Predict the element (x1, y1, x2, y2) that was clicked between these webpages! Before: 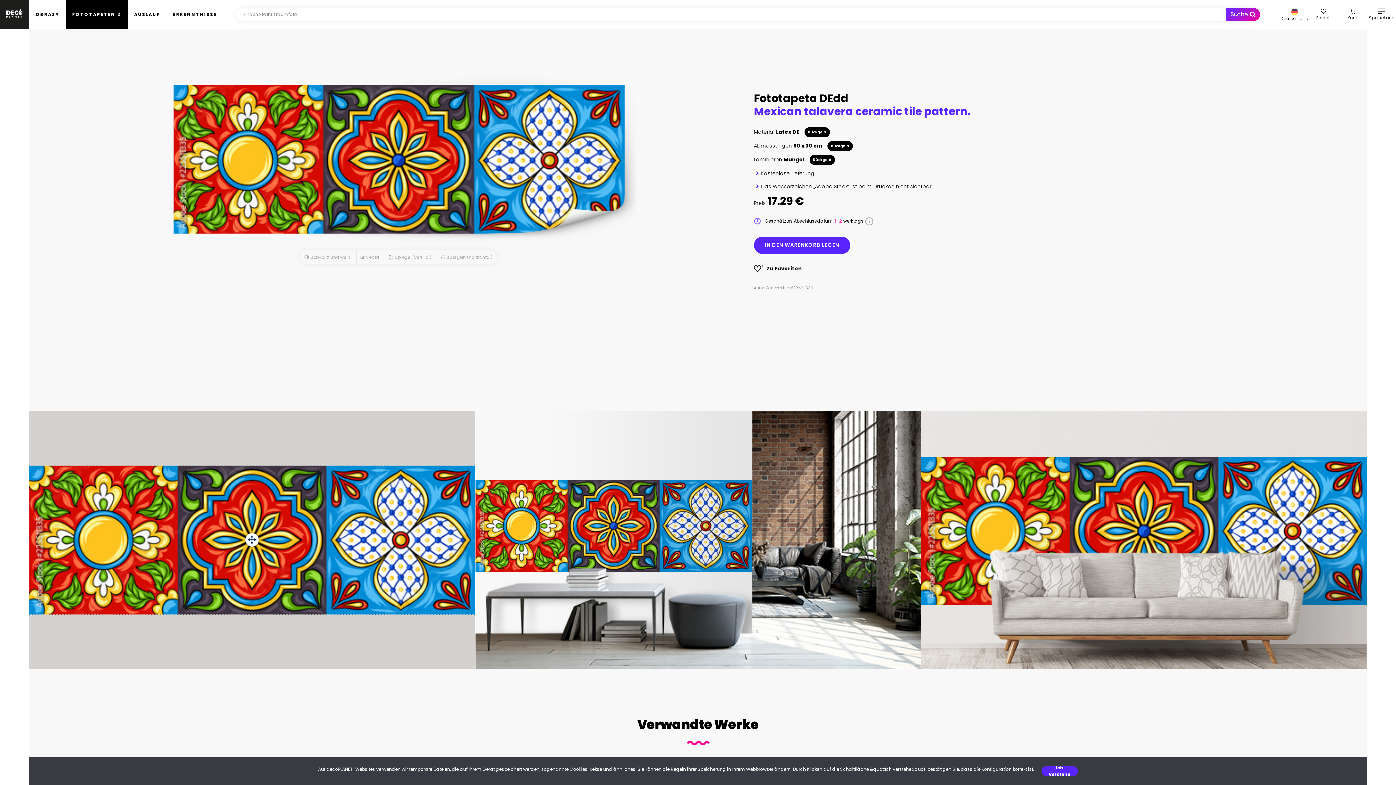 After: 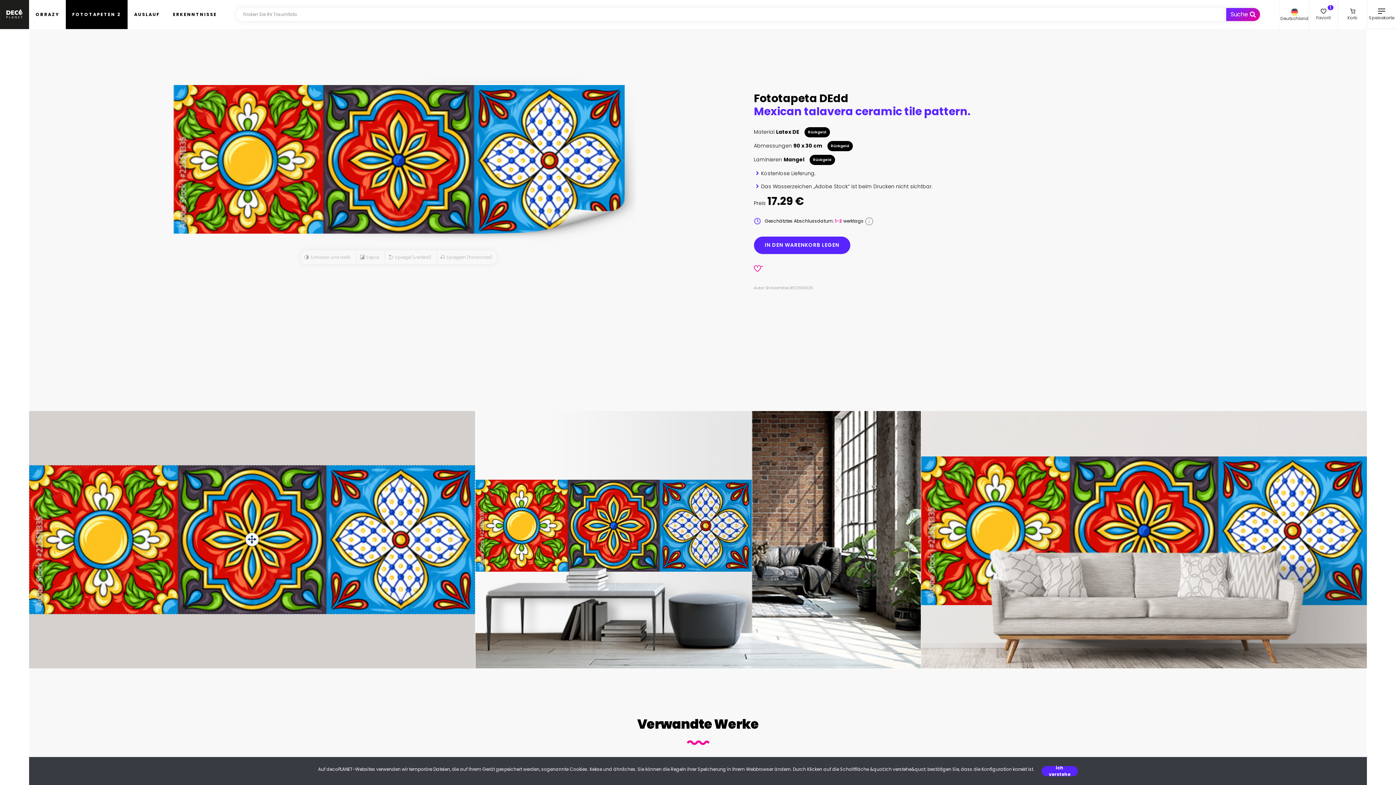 Action: bbox: (754, 265, 802, 272) label: Zu Favoriten